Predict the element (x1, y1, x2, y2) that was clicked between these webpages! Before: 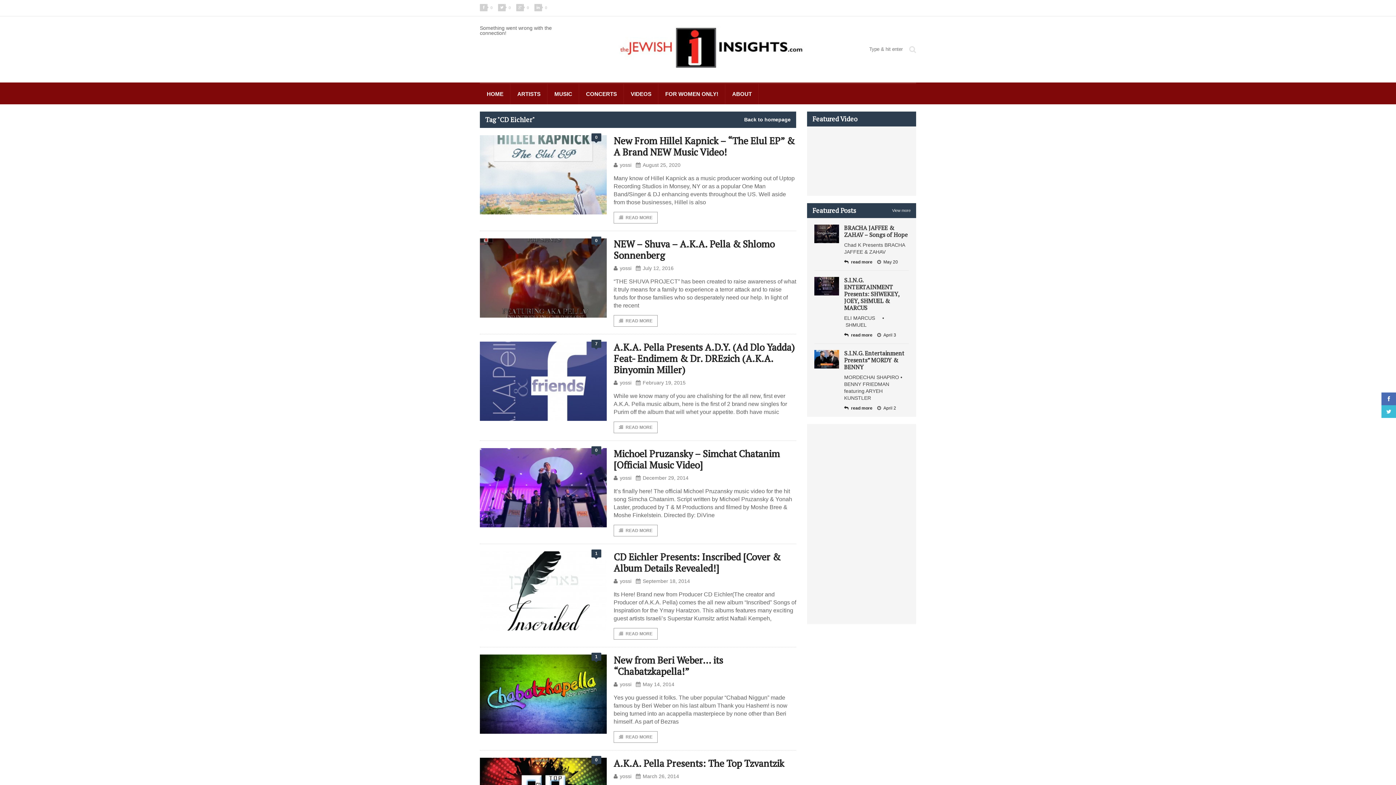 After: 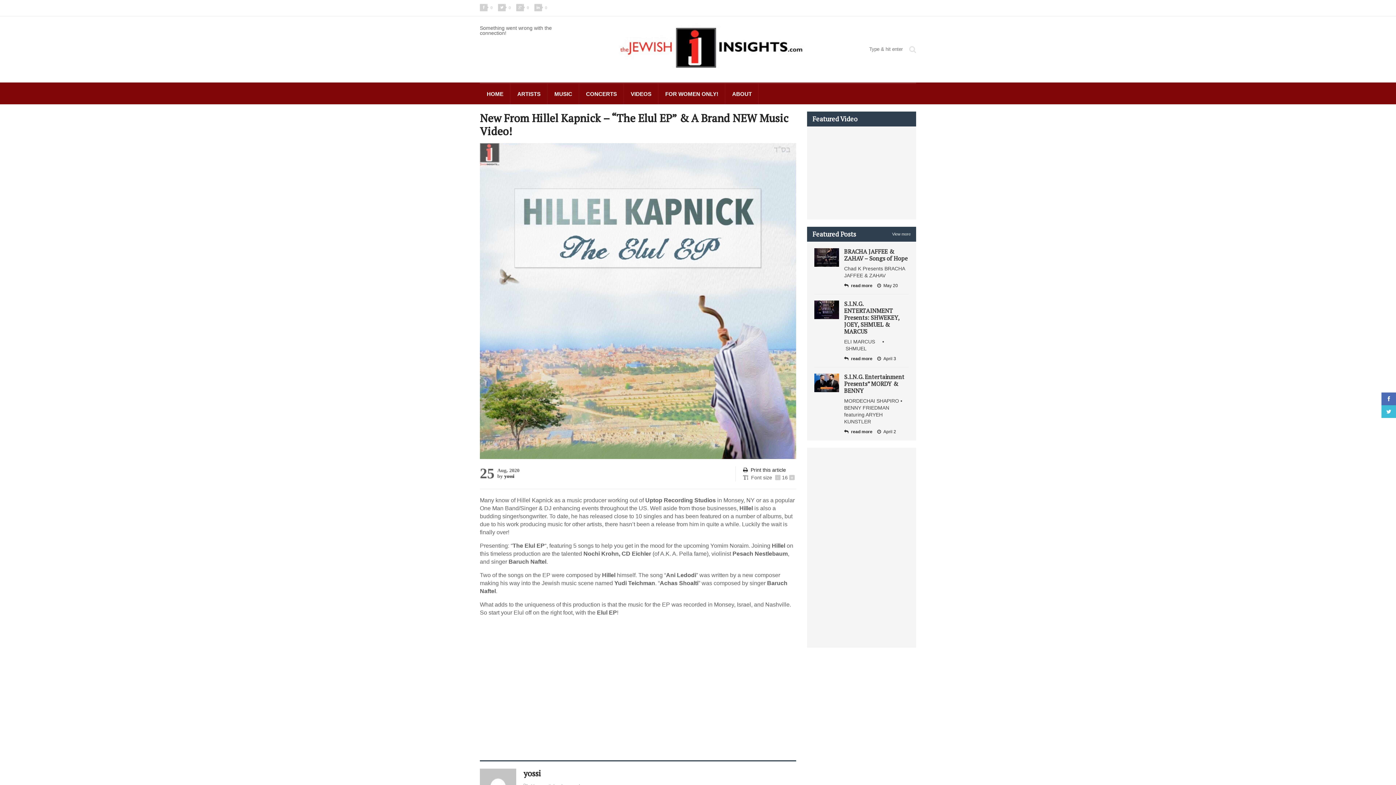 Action: label: READ MORE bbox: (613, 212, 657, 223)